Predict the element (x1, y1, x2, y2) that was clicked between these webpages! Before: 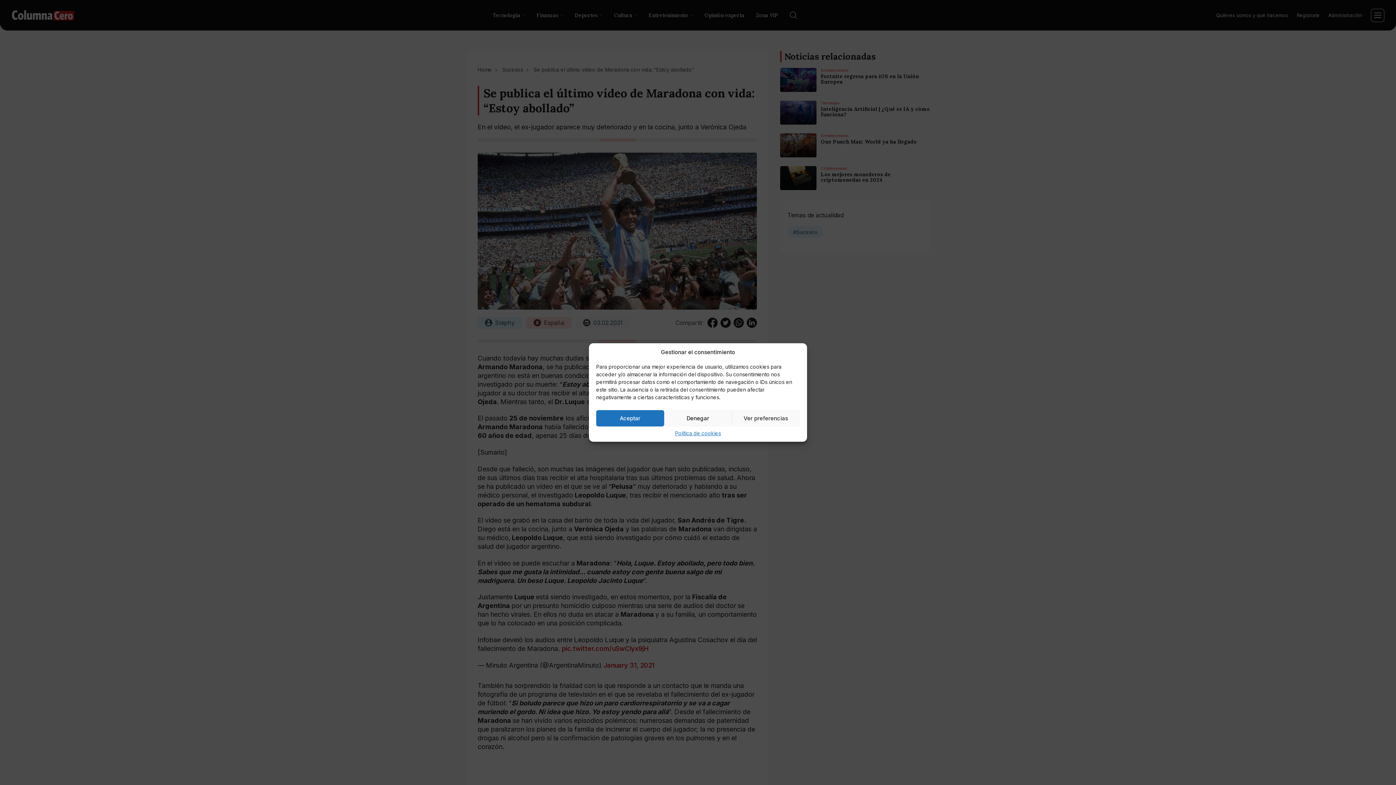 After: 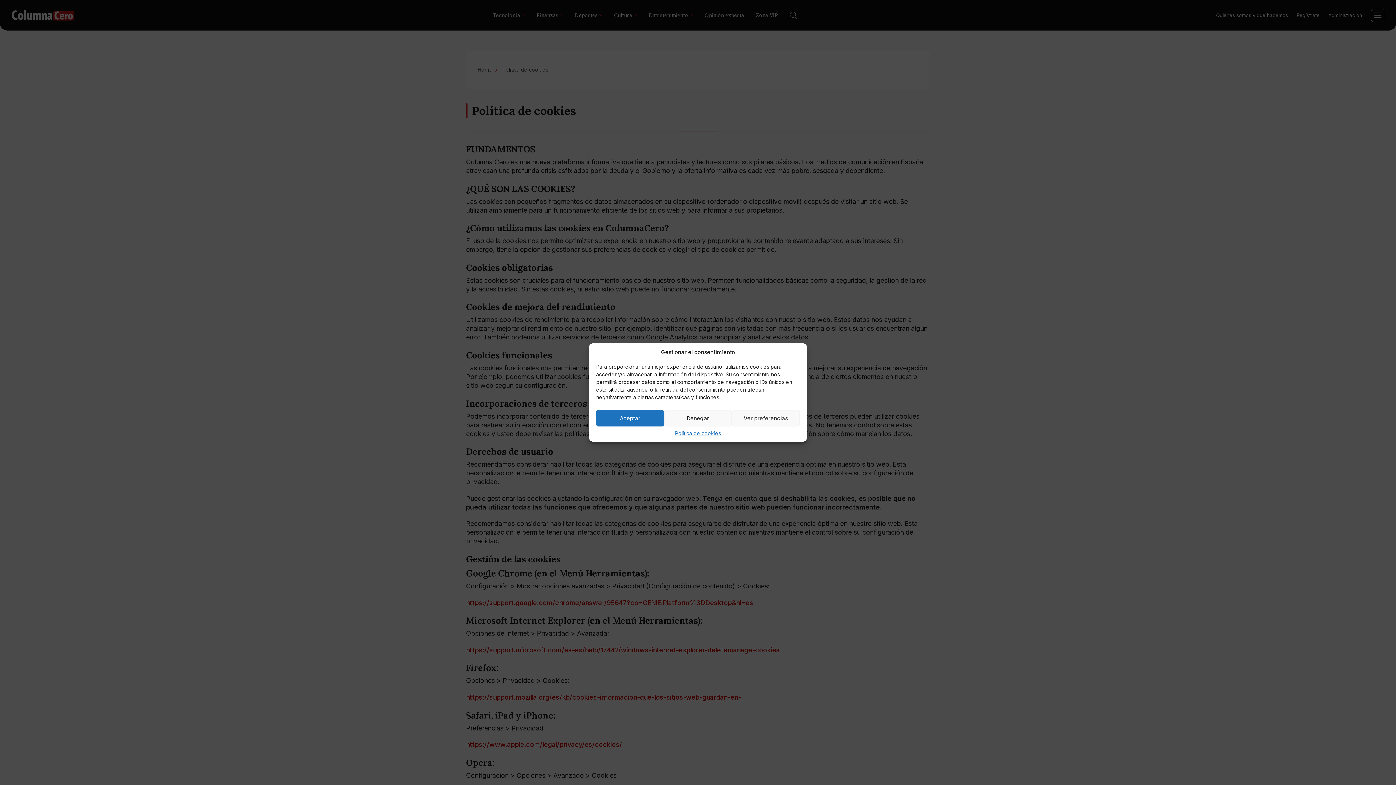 Action: label: Política de cookies bbox: (675, 430, 721, 436)